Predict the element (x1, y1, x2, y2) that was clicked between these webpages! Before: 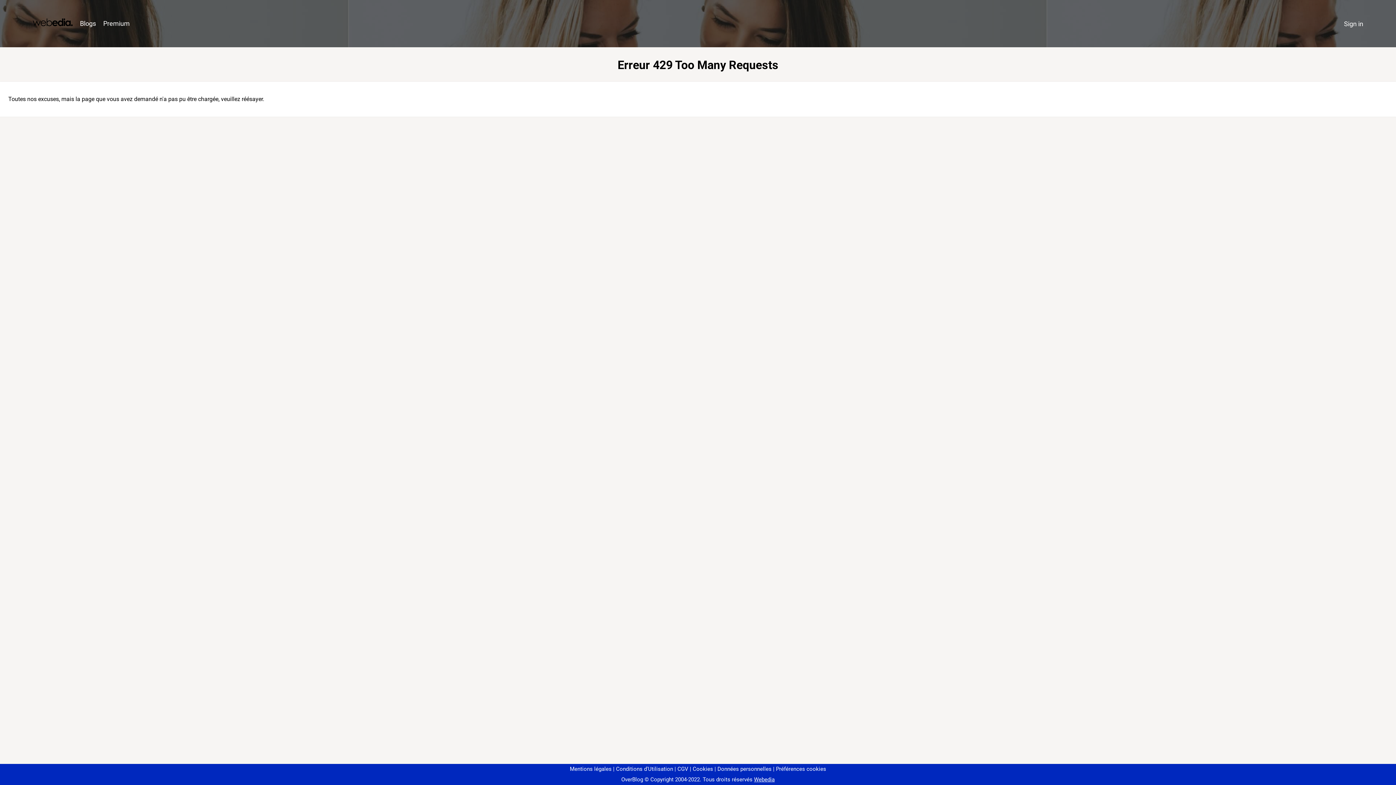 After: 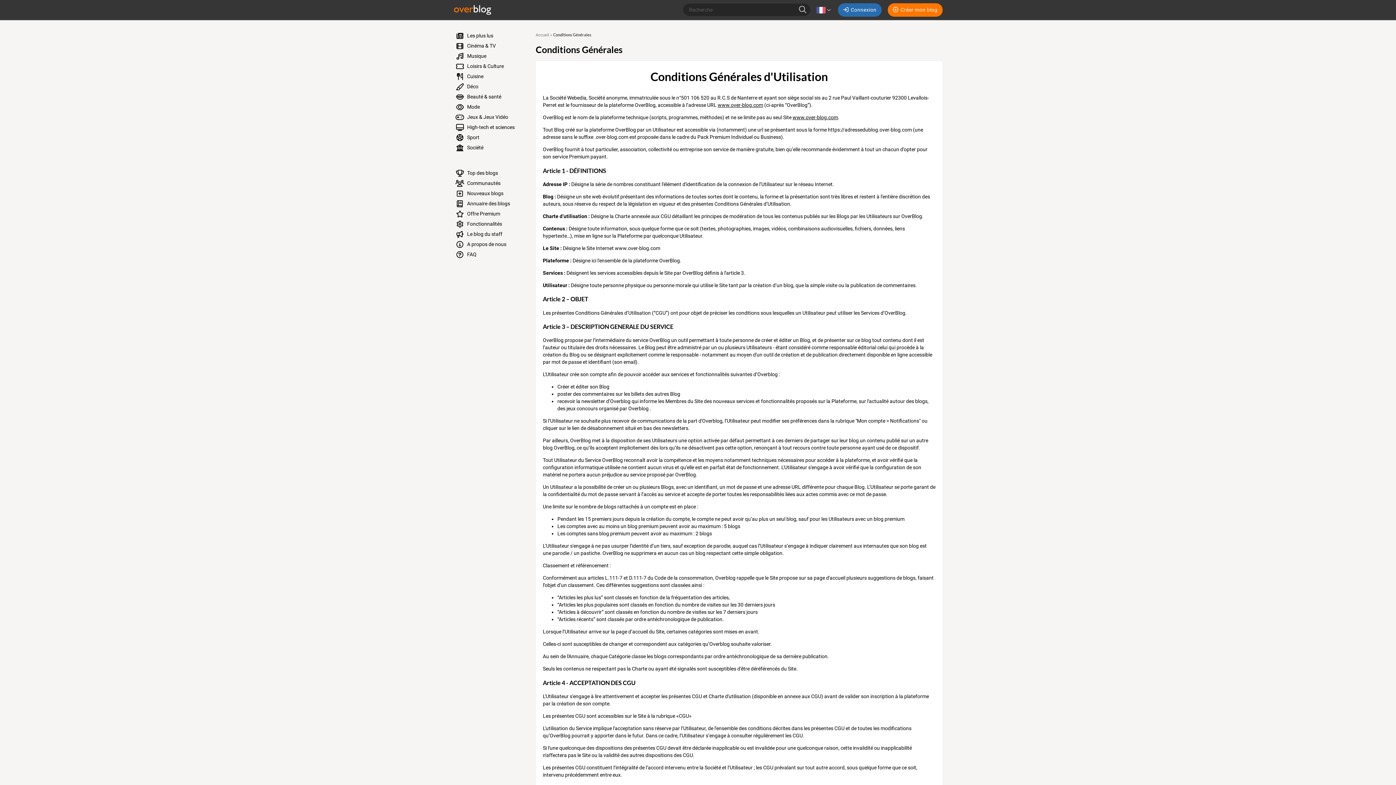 Action: bbox: (613, 766, 673, 772) label: Conditions d'Utilisation